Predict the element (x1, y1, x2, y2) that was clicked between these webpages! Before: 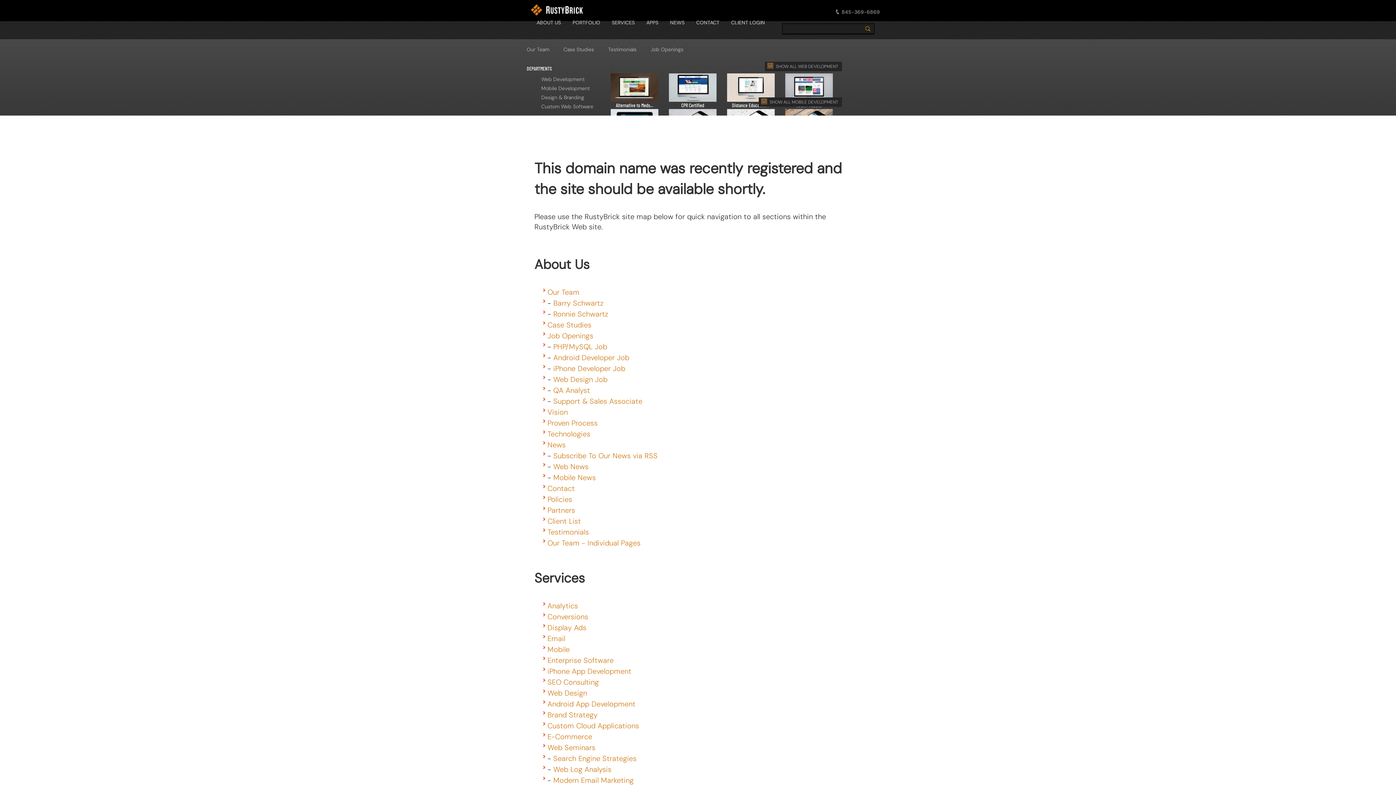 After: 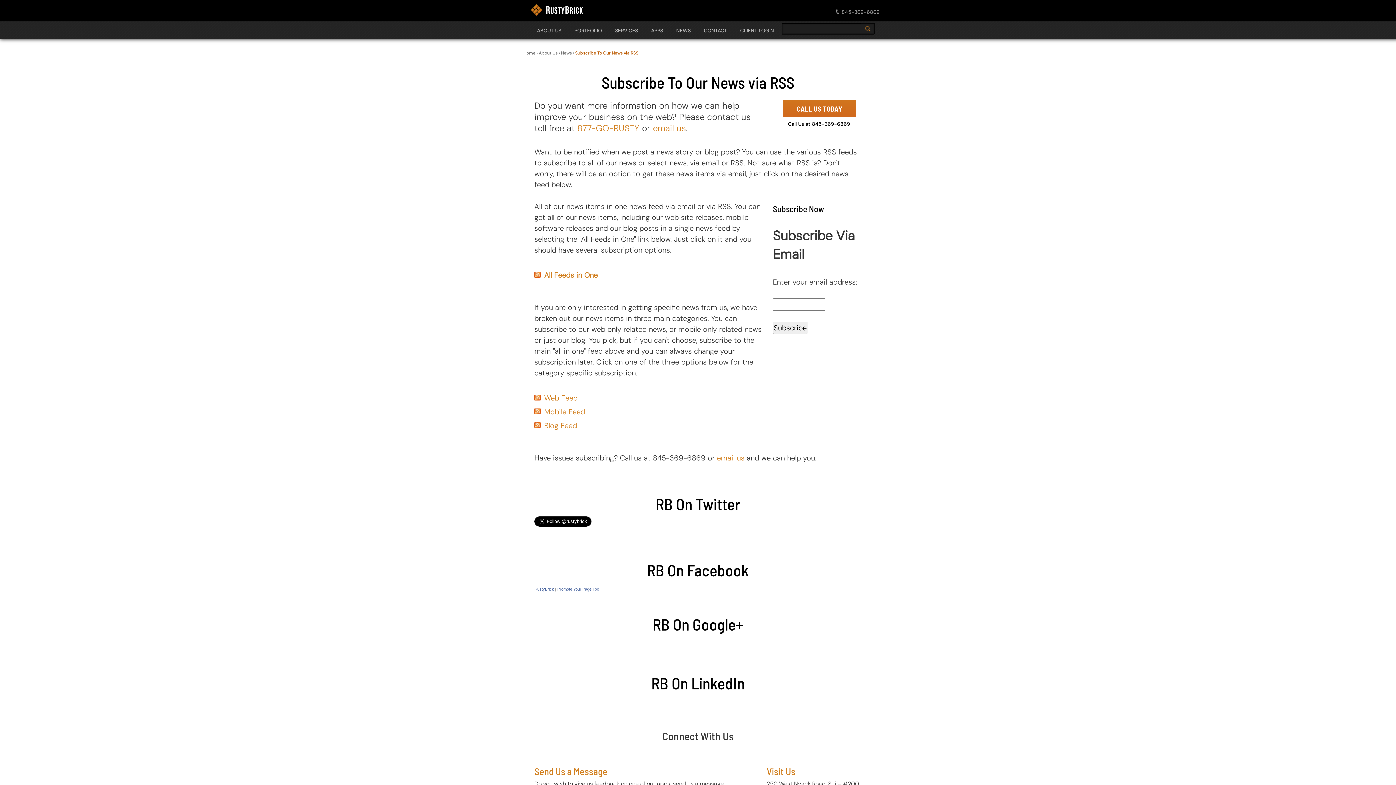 Action: bbox: (553, 451, 657, 460) label: Subscribe To Our News via RSS